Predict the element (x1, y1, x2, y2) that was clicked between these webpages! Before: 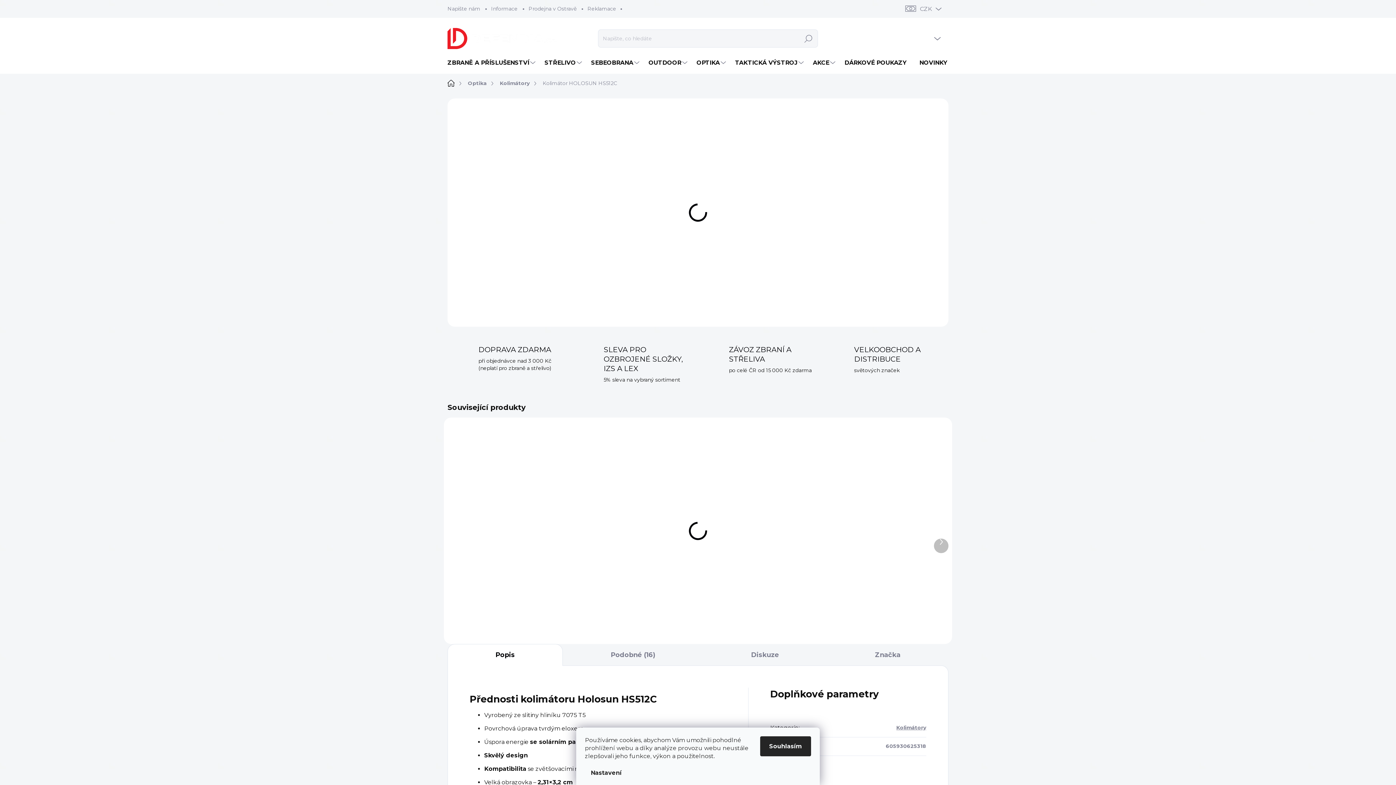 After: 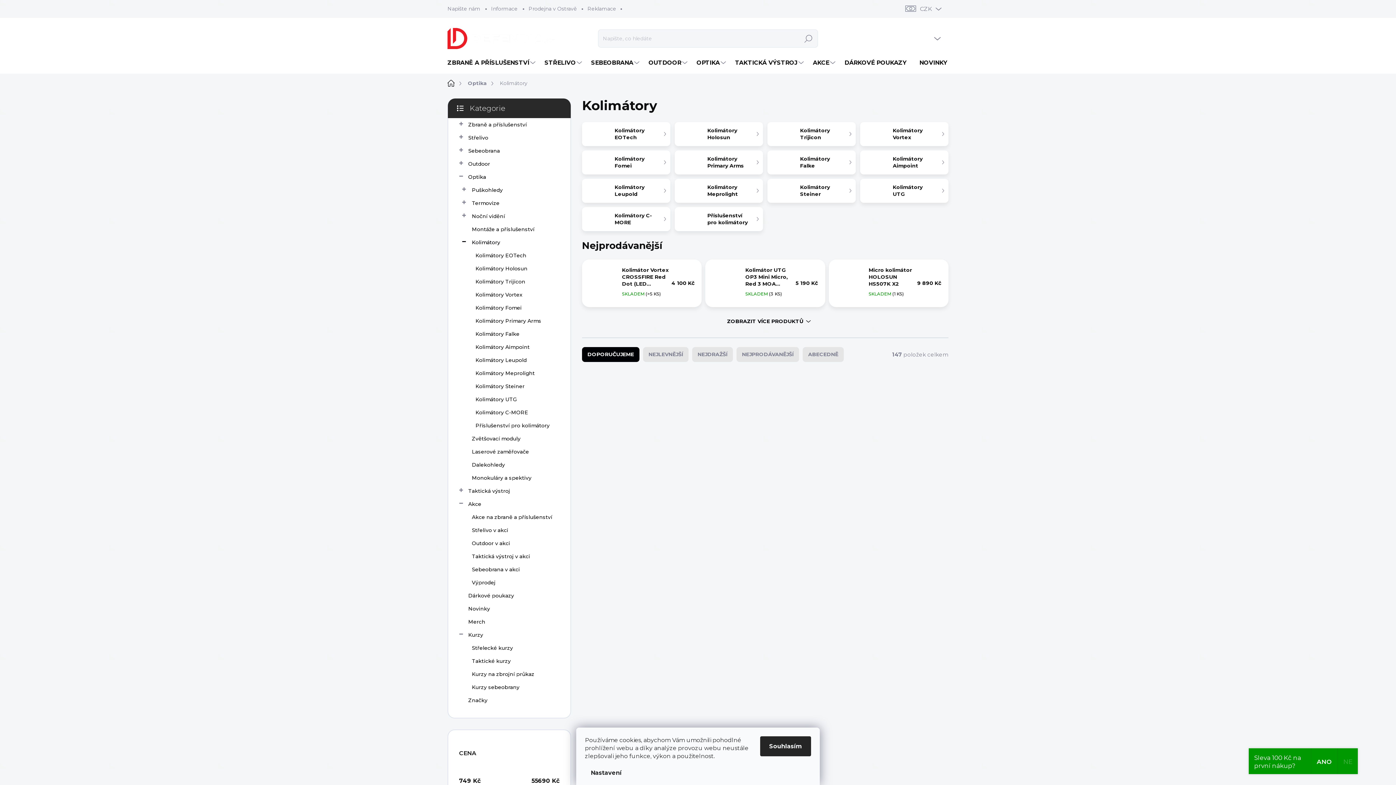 Action: label: Kolimátory bbox: (494, 77, 537, 89)